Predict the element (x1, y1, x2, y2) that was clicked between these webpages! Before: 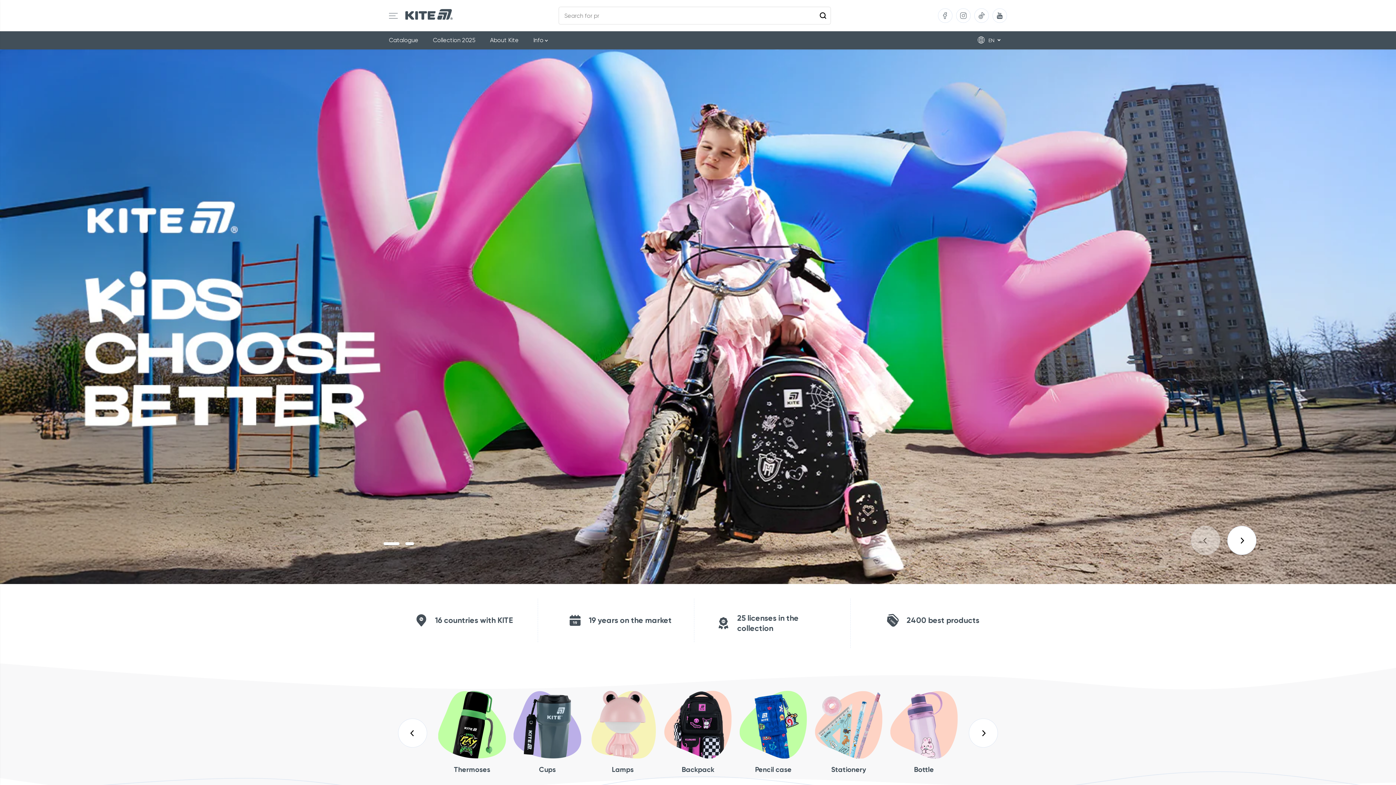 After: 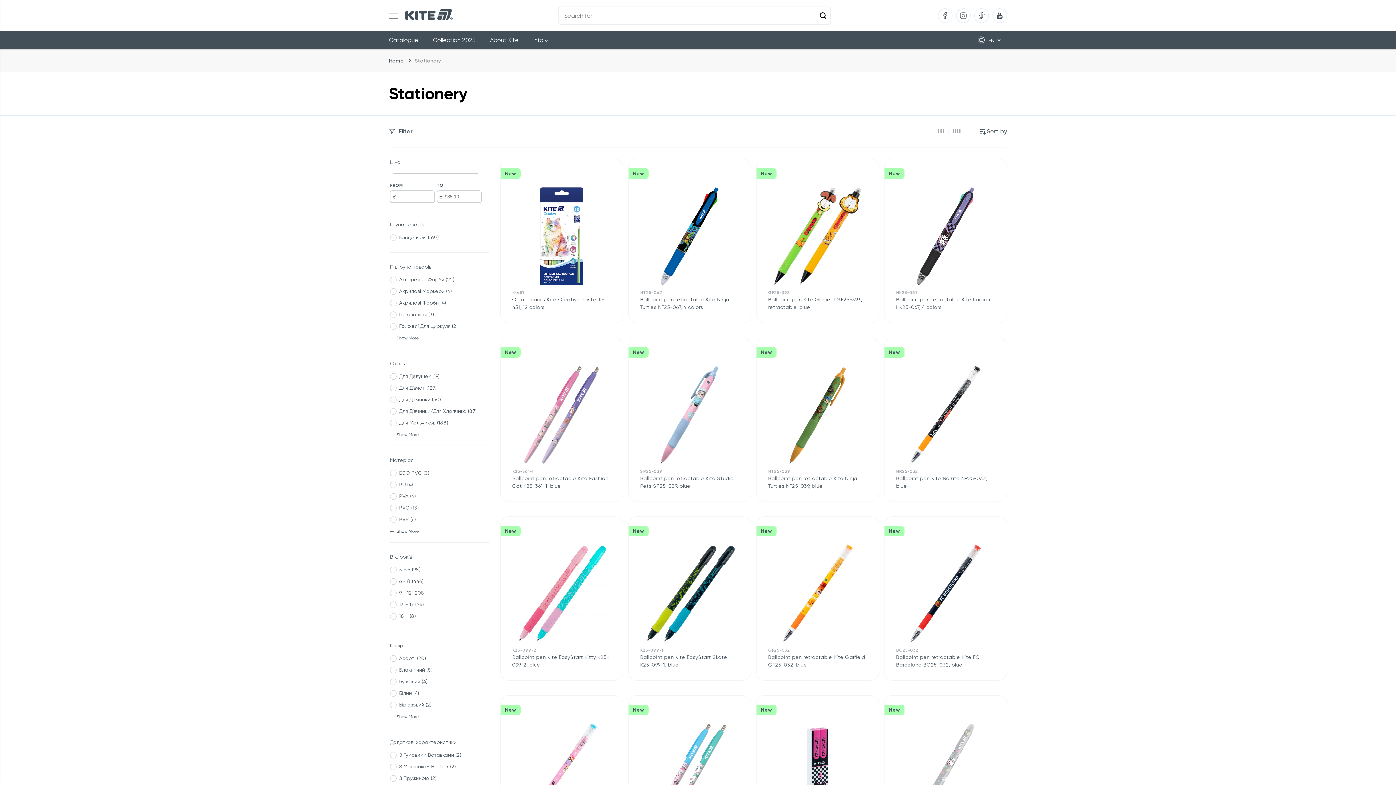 Action: bbox: (814, 765, 882, 774) label: Stationery